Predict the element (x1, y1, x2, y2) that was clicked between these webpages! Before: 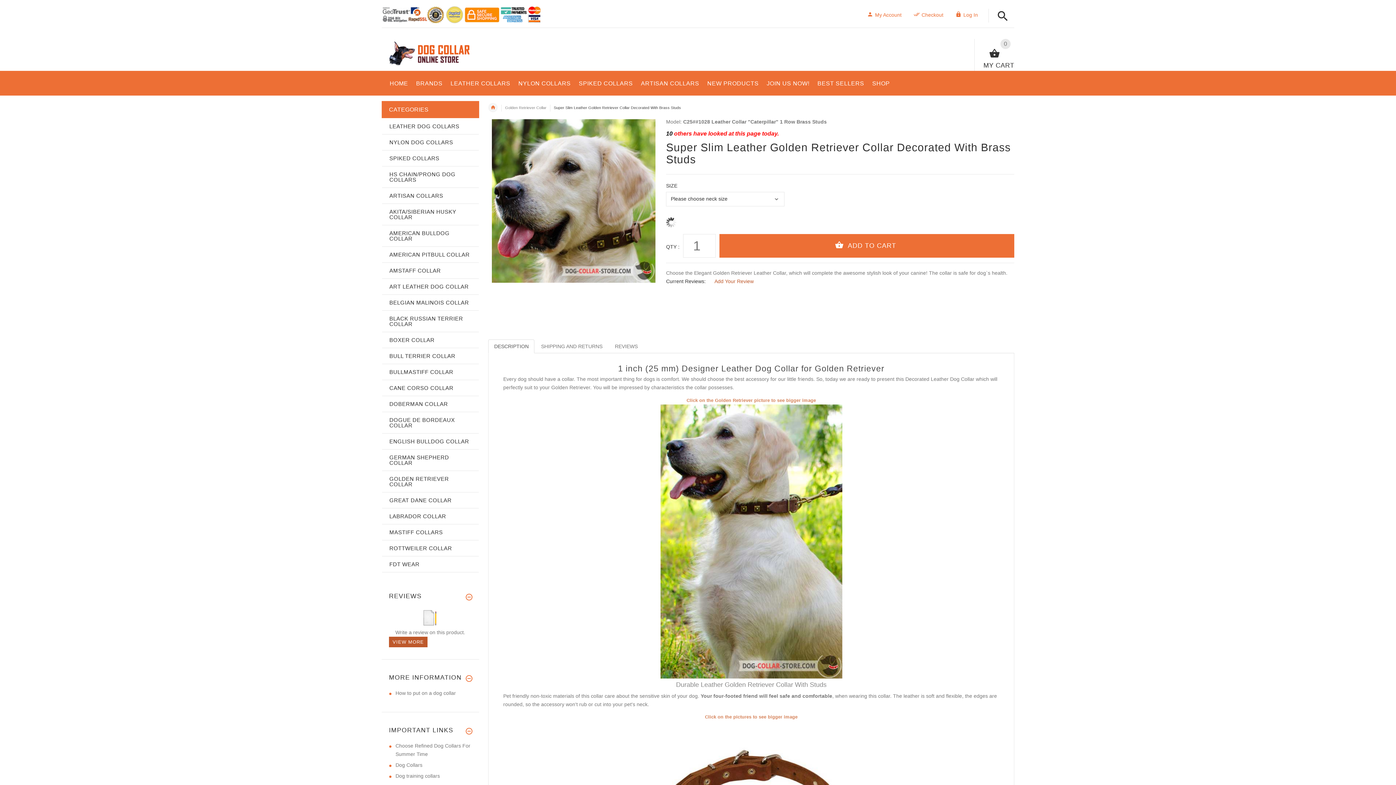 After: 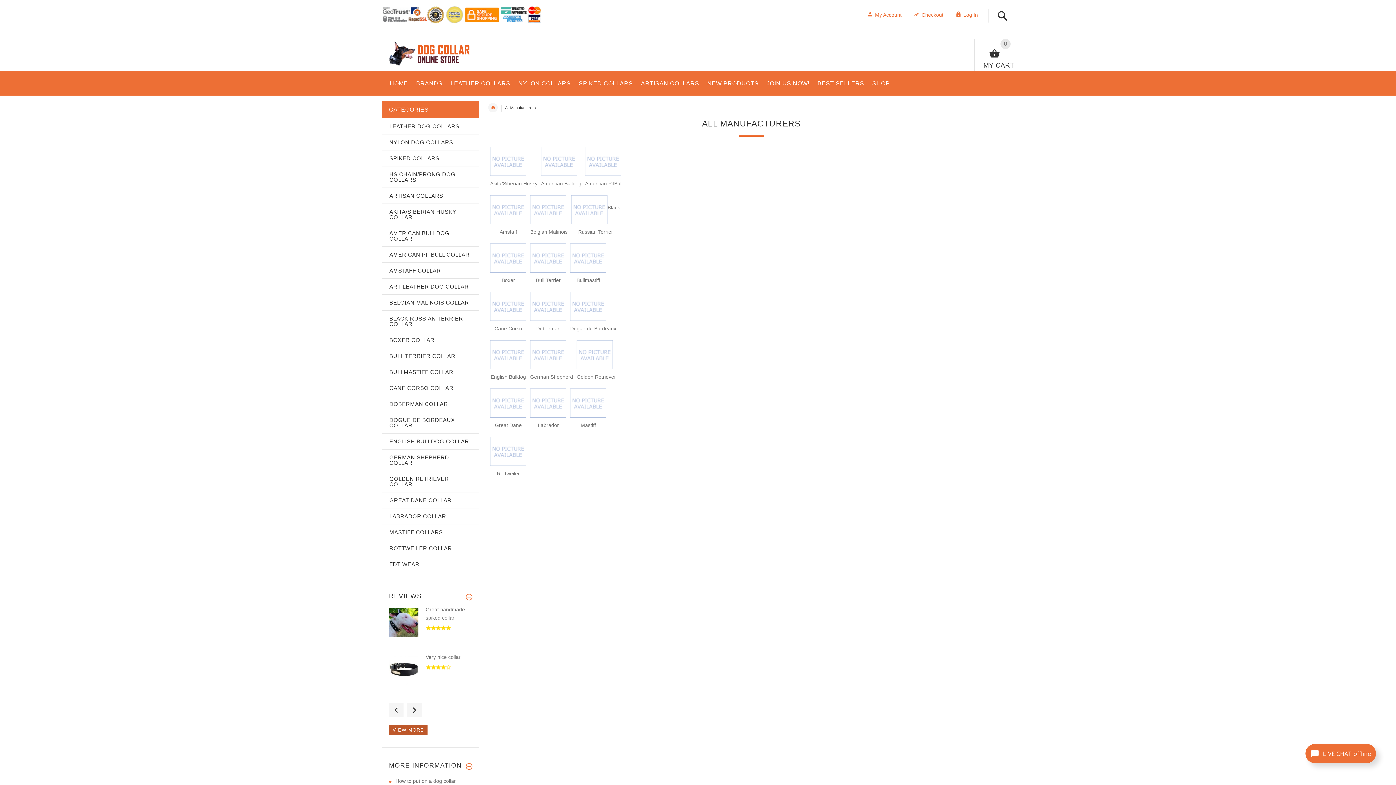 Action: label: BRANDS bbox: (412, 72, 446, 91)